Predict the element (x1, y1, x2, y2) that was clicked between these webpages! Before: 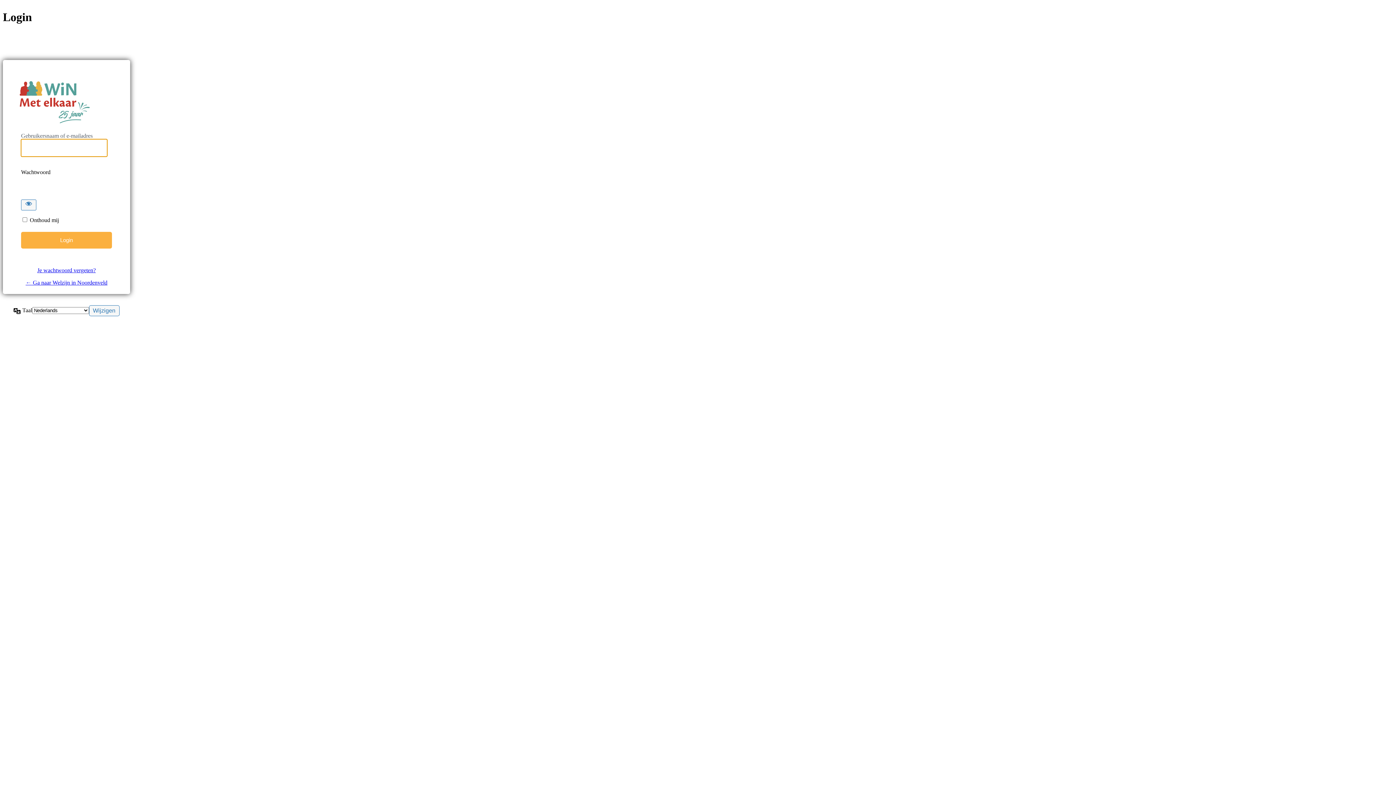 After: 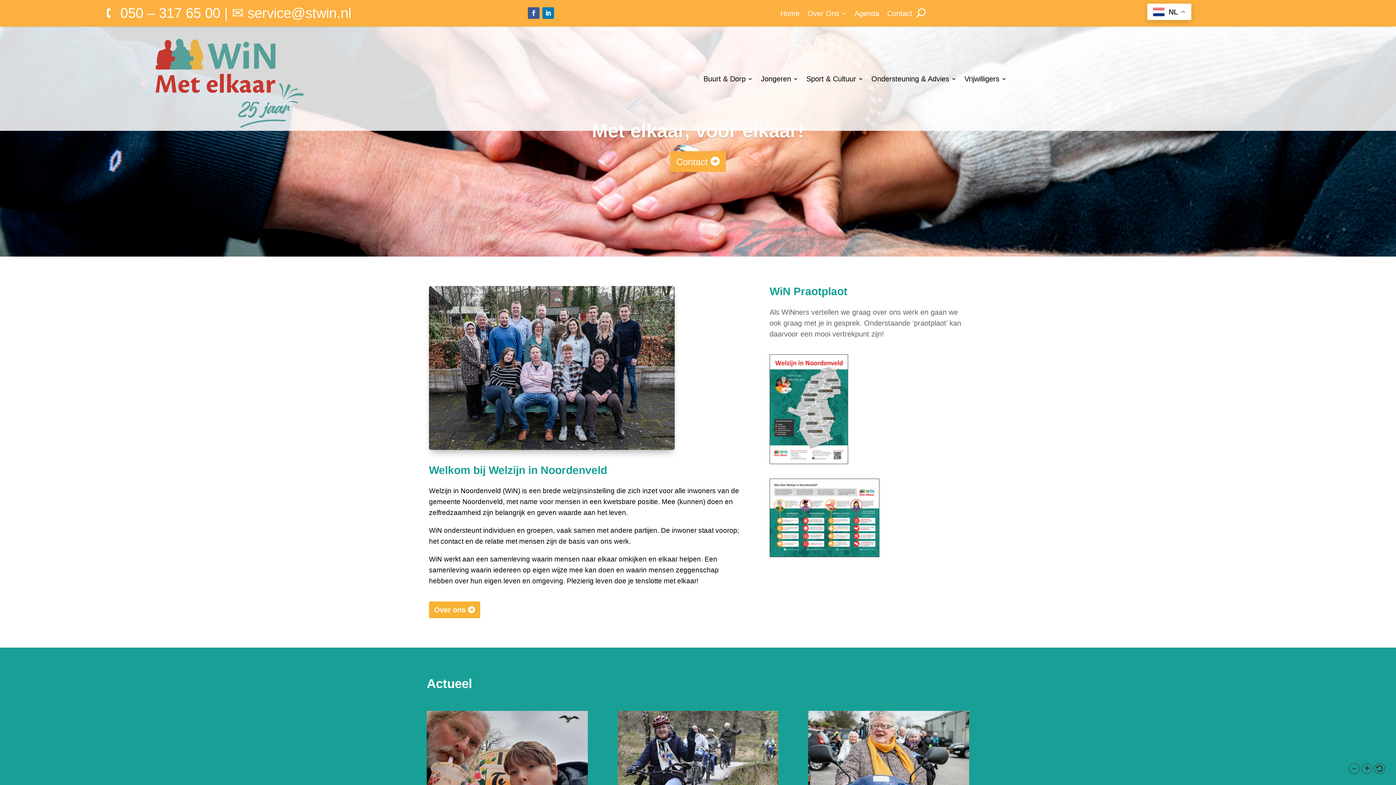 Action: bbox: (12, 77, 94, 124) label: https://www.welzijninnoordenveld.nl